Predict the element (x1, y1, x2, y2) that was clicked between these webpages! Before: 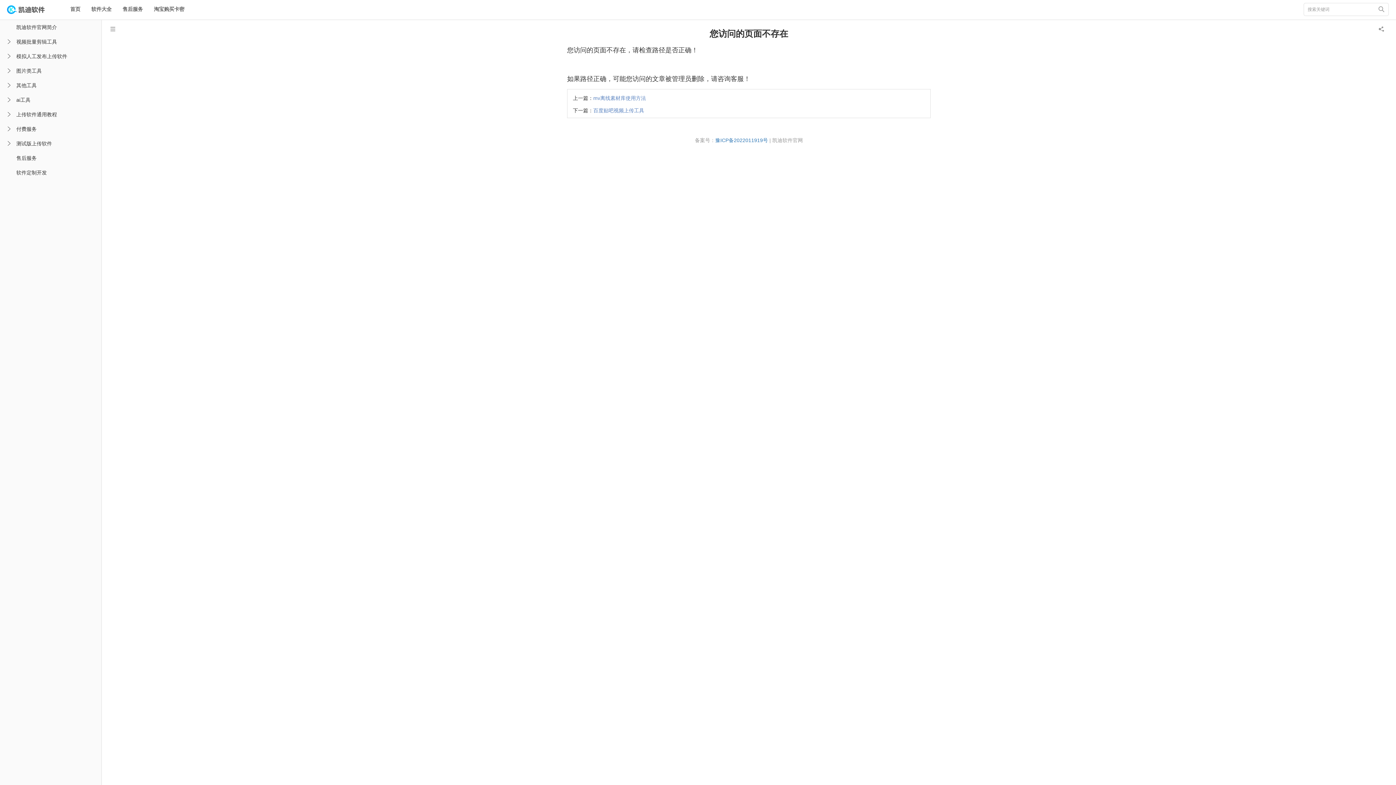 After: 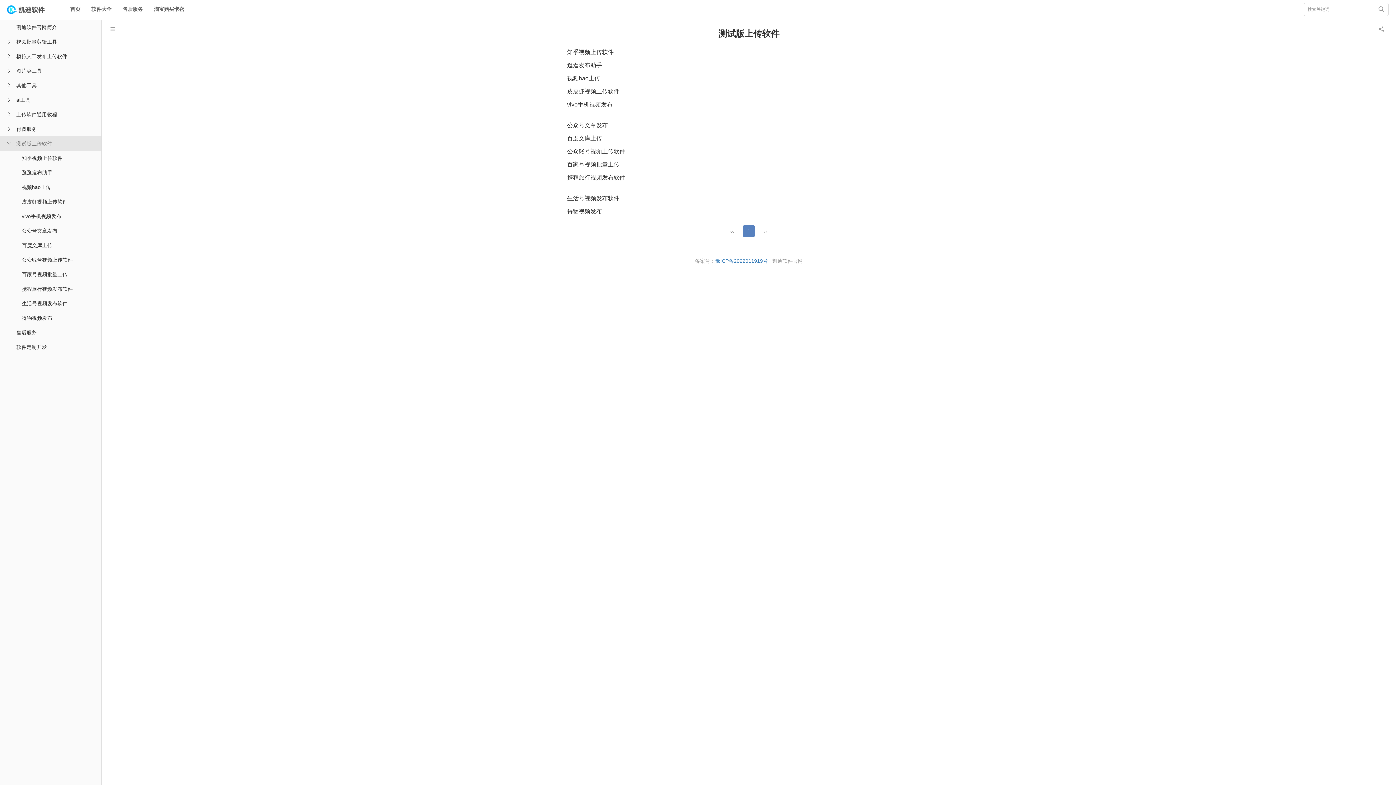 Action: bbox: (0, 136, 101, 150) label: 测试版上传软件